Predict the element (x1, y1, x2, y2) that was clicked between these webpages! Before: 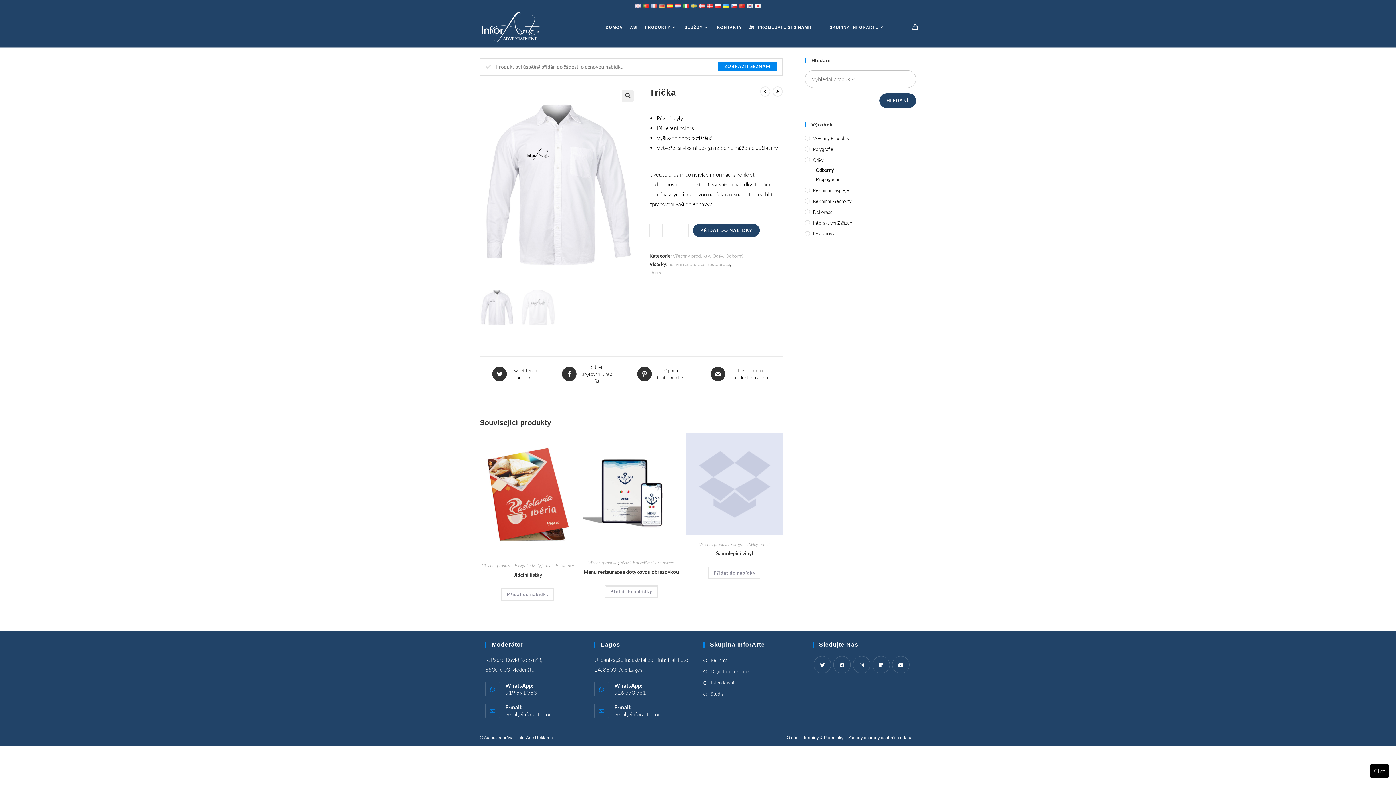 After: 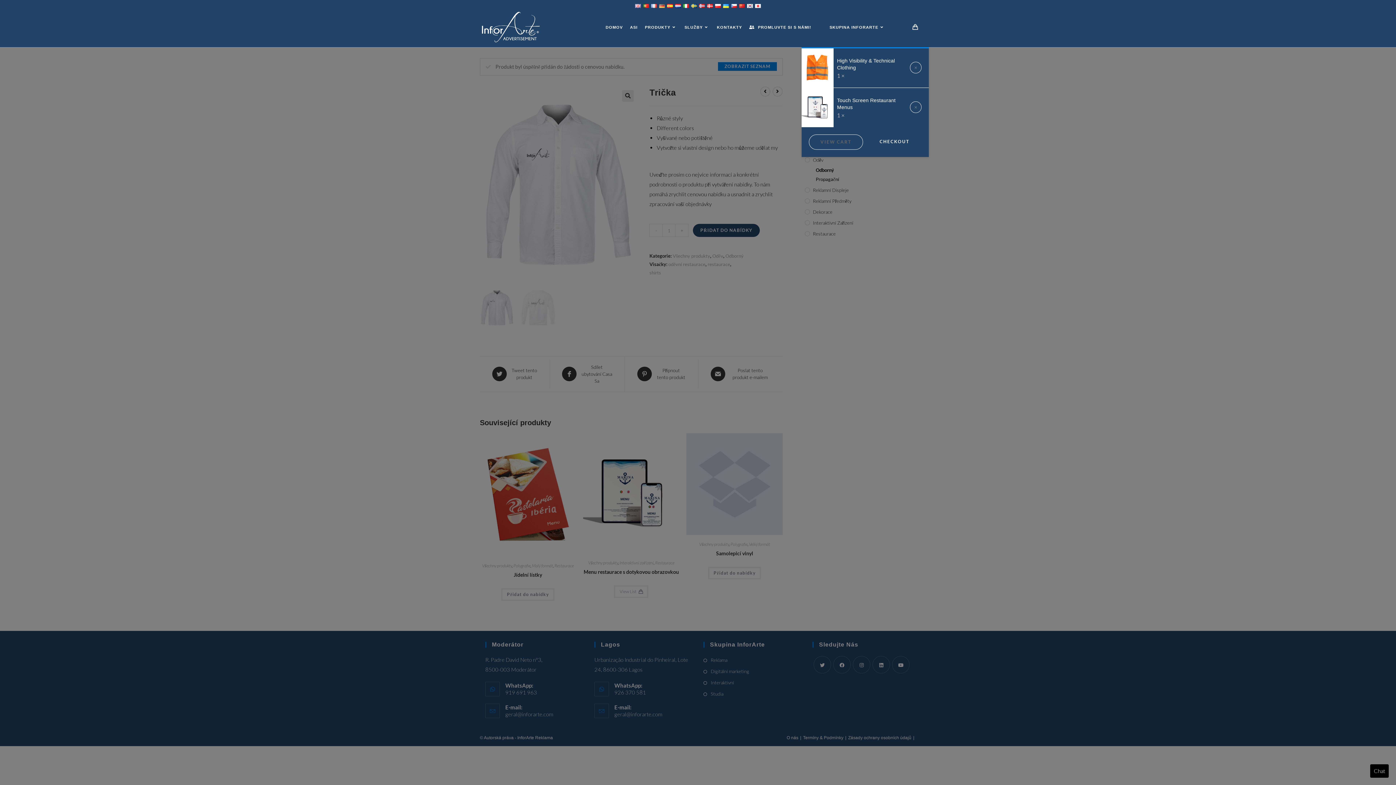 Action: bbox: (604, 585, 657, 598) label: Add “Touch Screen Restaurant Menus” to your cart